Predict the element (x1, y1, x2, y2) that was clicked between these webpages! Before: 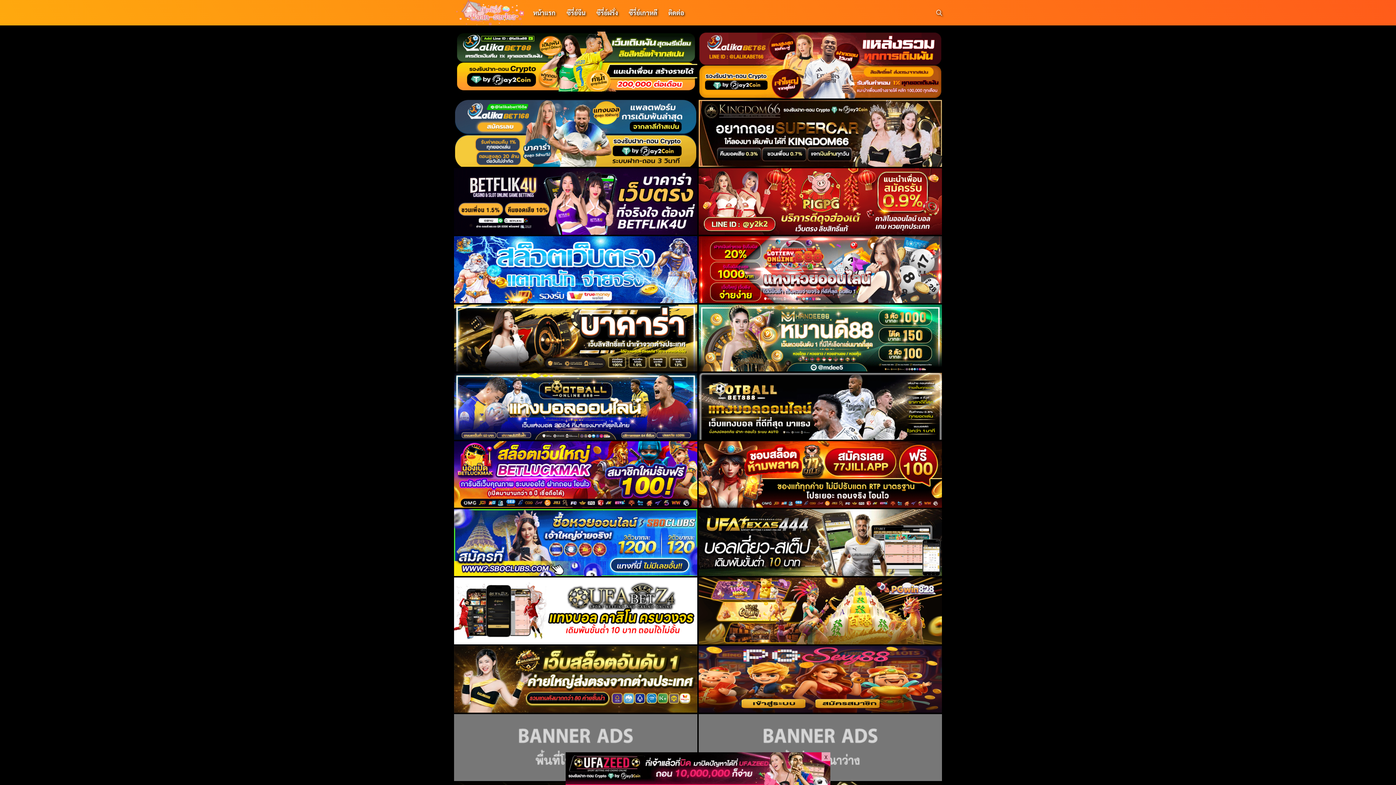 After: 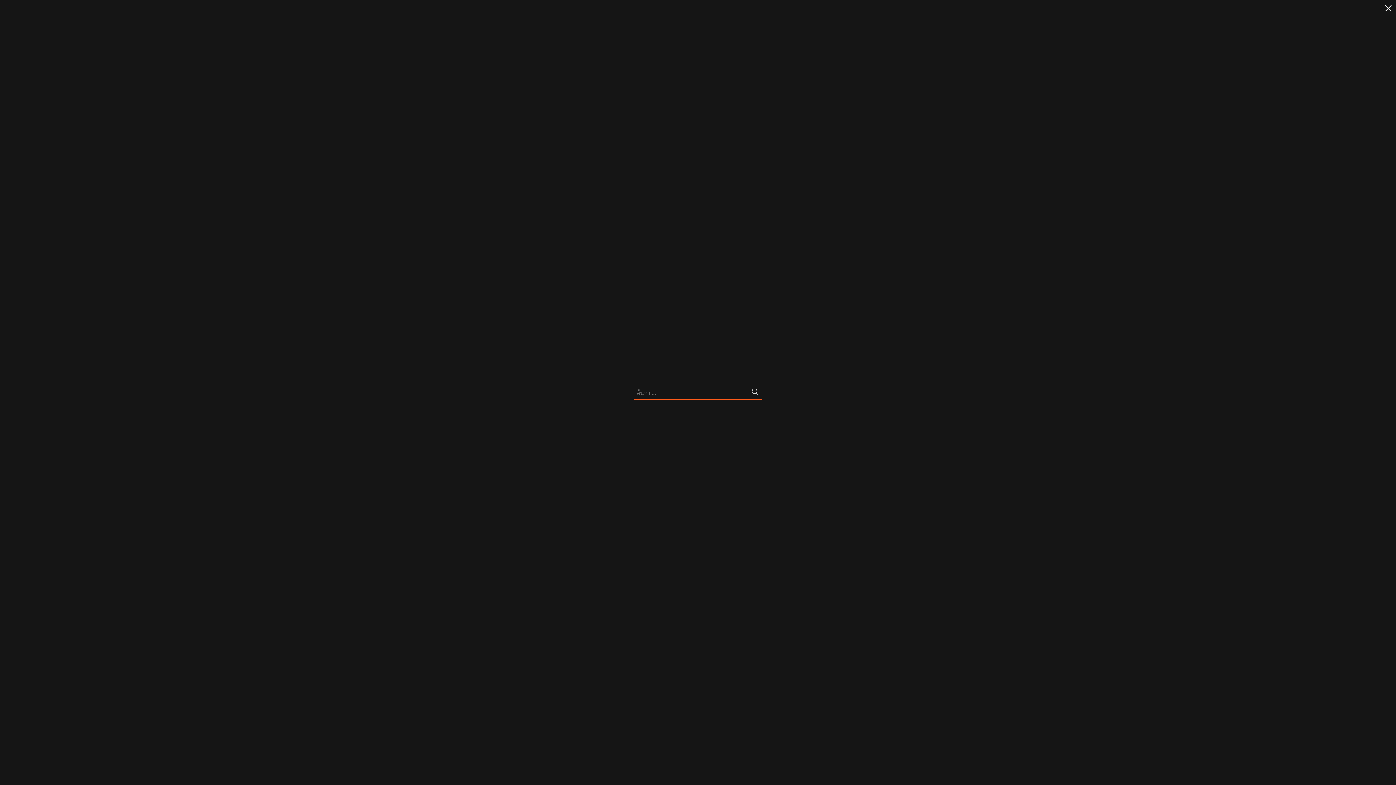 Action: bbox: (930, 0, 942, 25)